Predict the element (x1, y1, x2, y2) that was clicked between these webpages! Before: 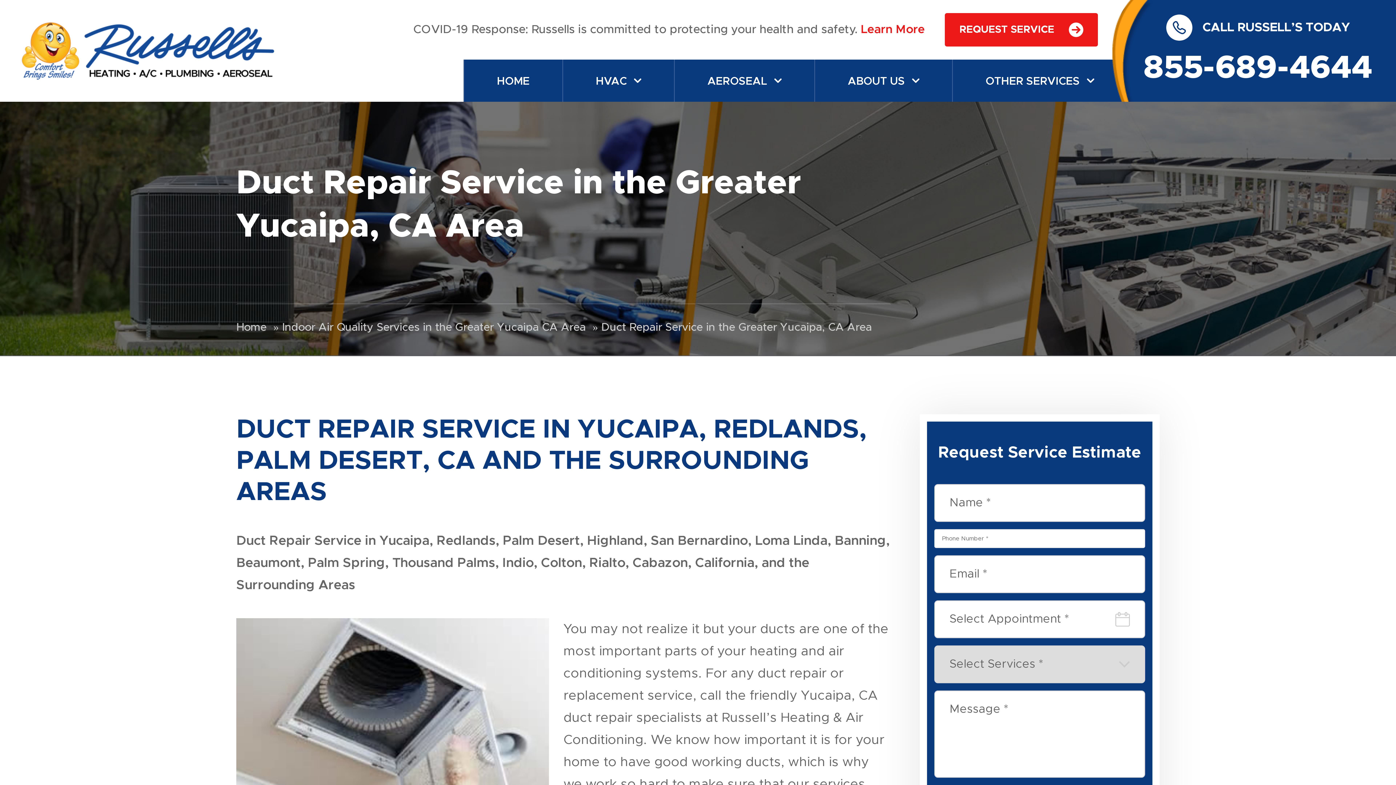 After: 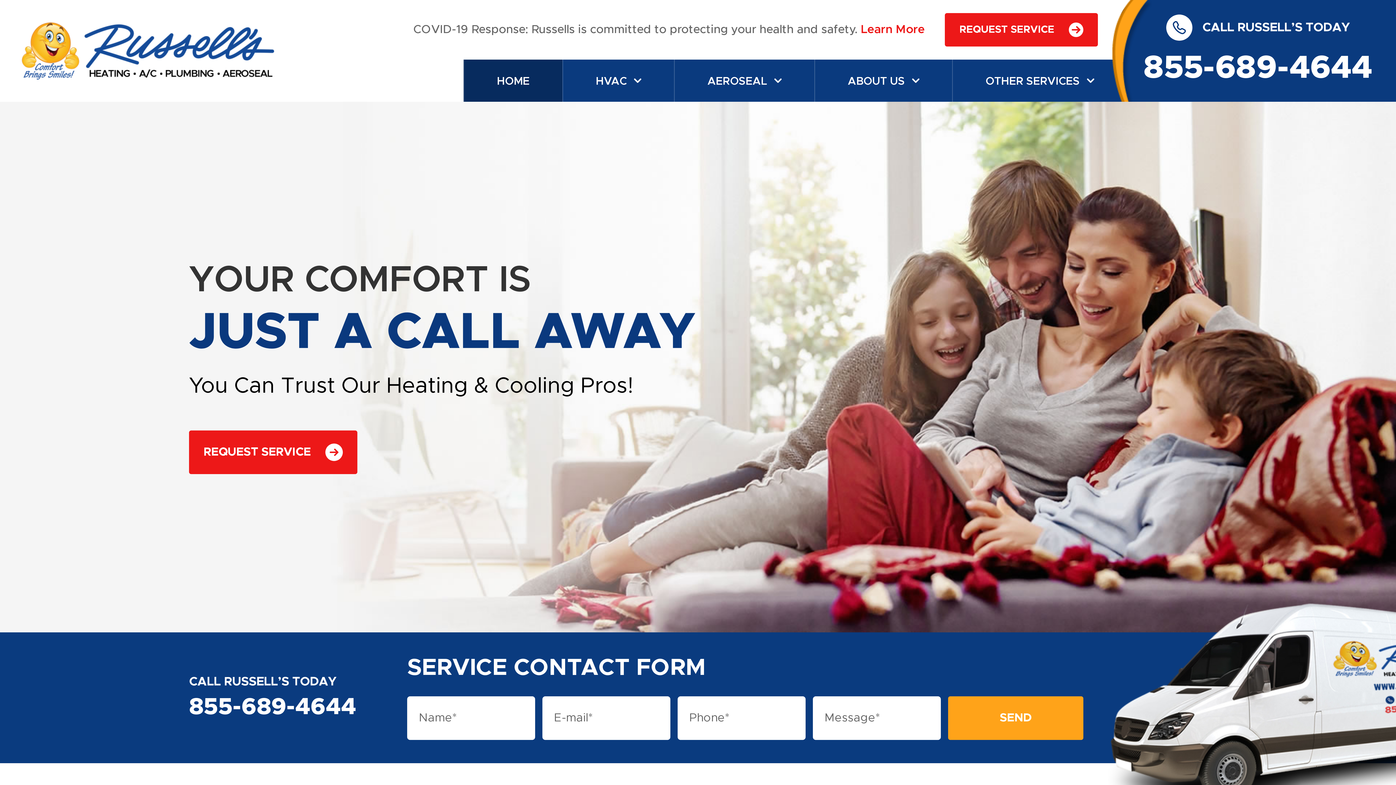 Action: bbox: (463, 59, 562, 101) label: HOME